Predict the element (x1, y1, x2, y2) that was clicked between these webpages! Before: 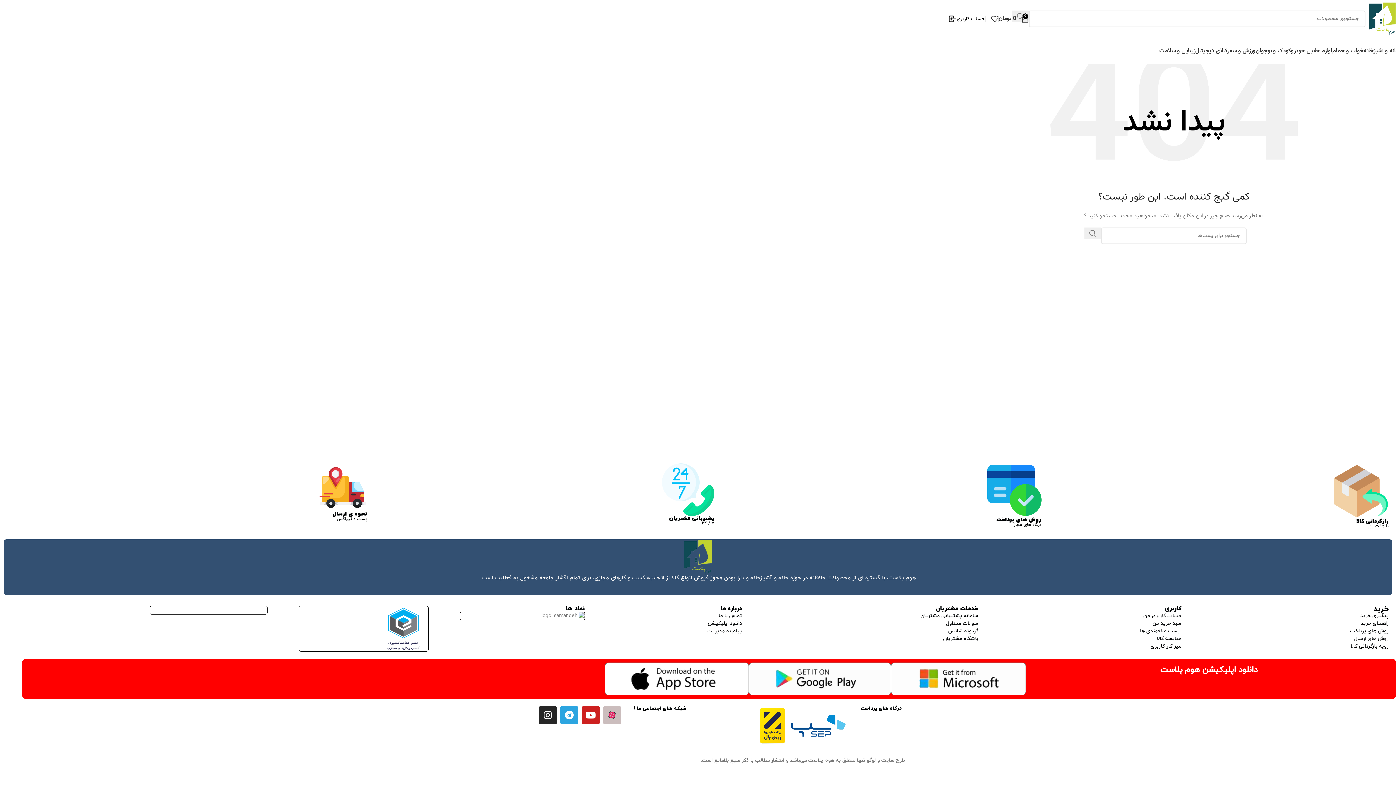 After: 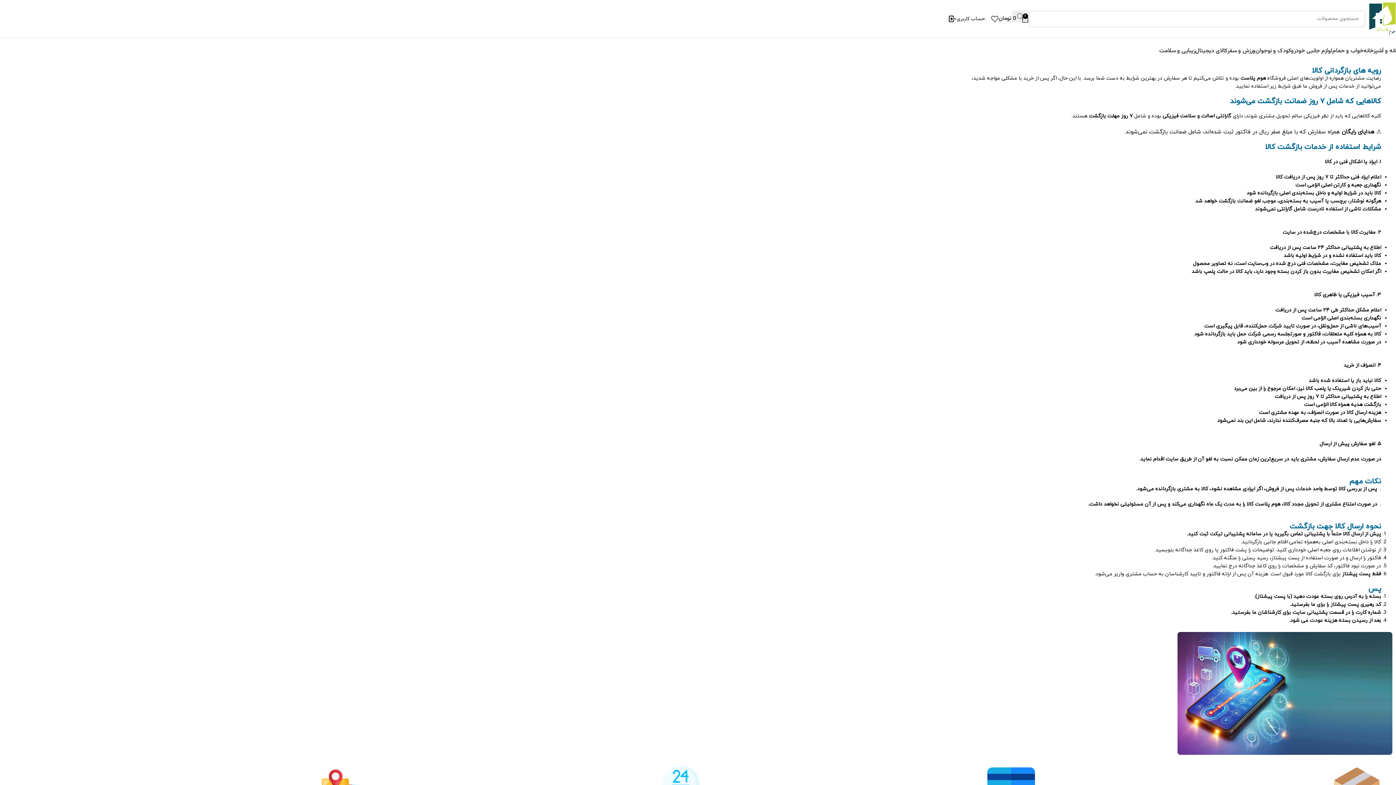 Action: bbox: (1356, 518, 1389, 524) label: بازگردانی کالا